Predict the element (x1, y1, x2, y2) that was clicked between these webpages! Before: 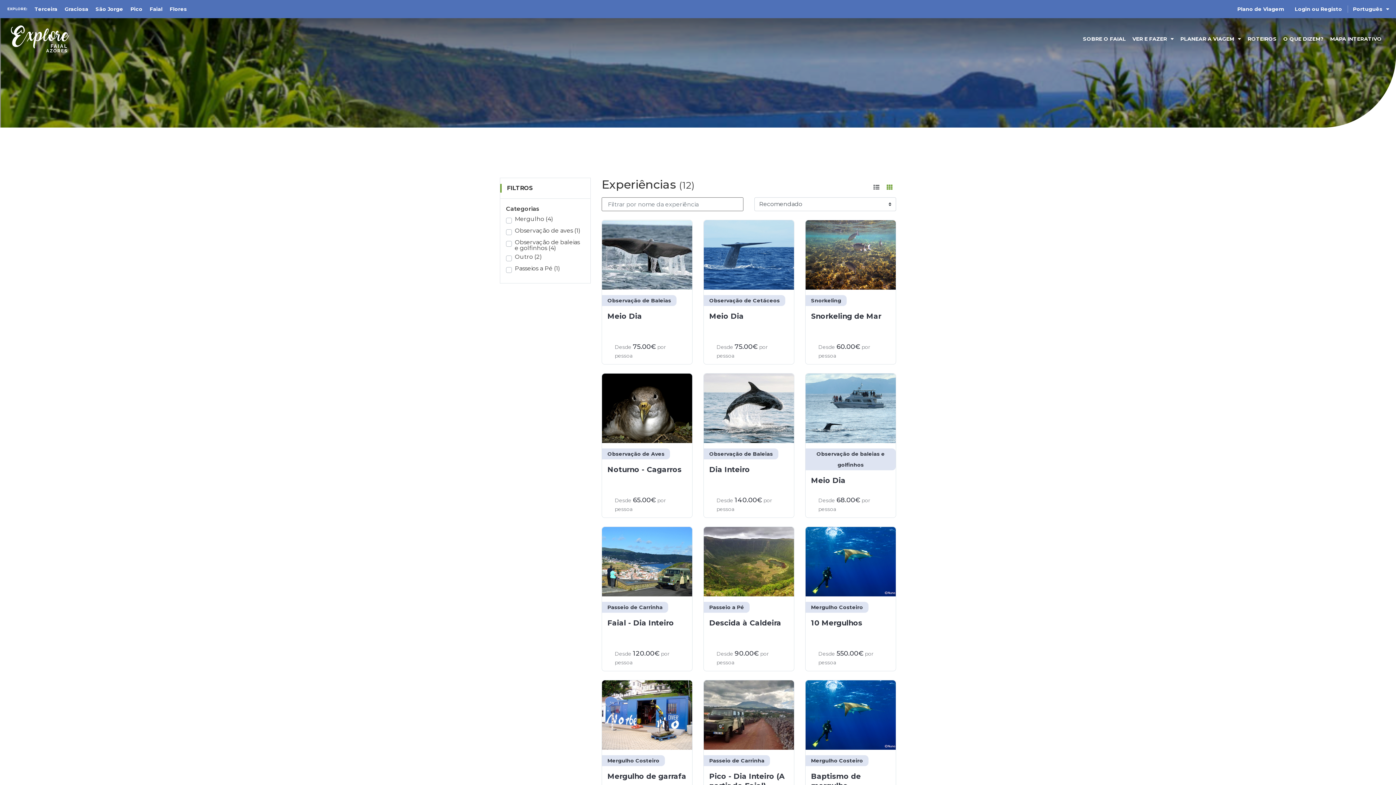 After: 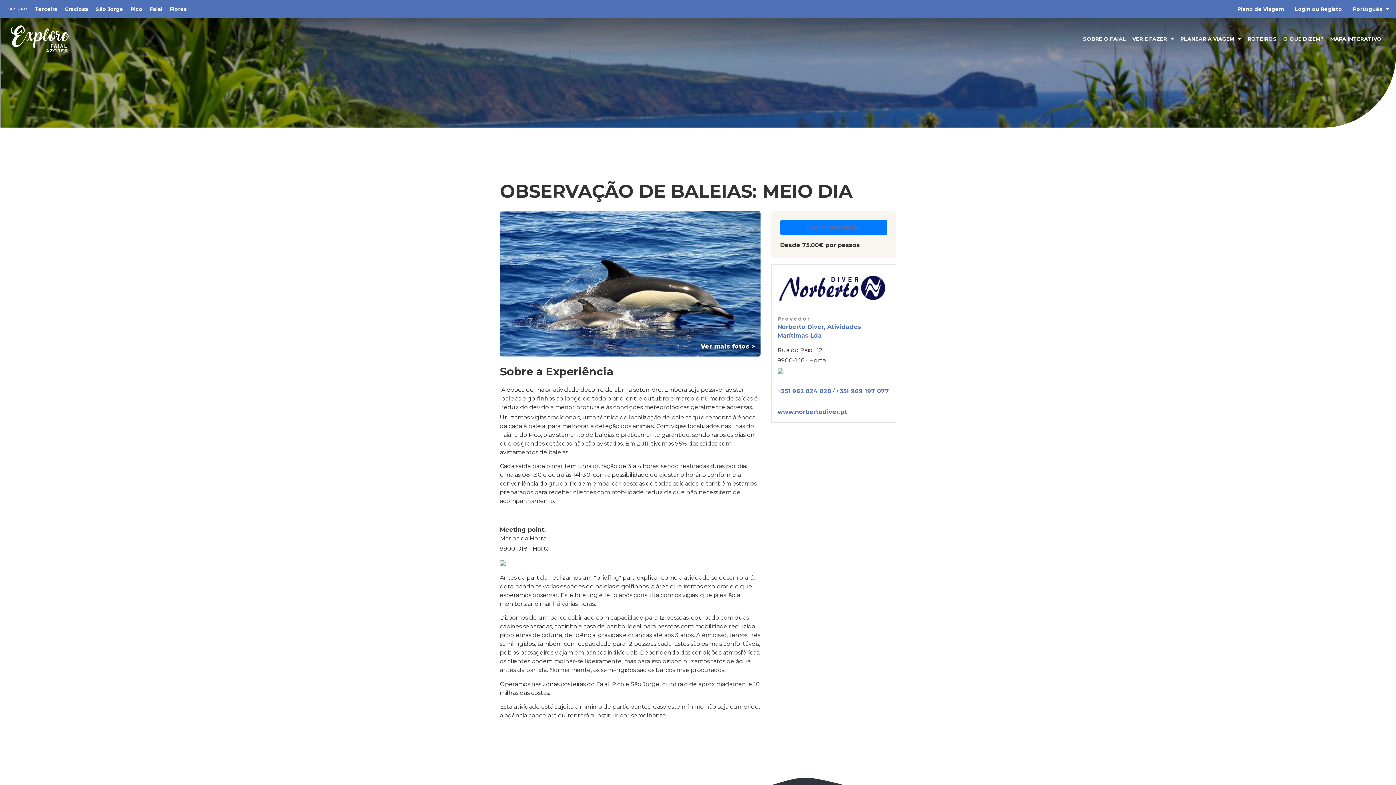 Action: label: Observação de Baleias
Meio Dia
Desde 75.00€ por pessoa bbox: (601, 220, 692, 364)